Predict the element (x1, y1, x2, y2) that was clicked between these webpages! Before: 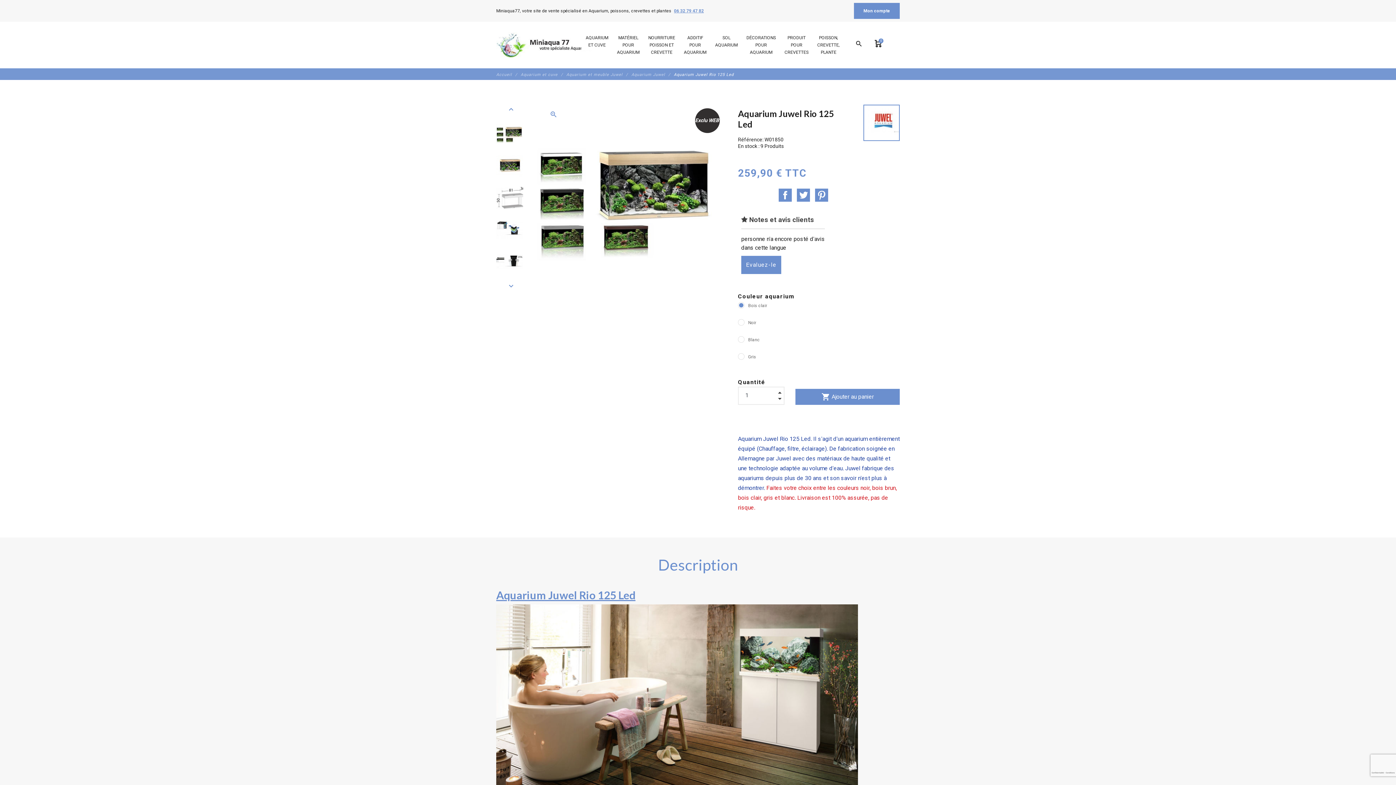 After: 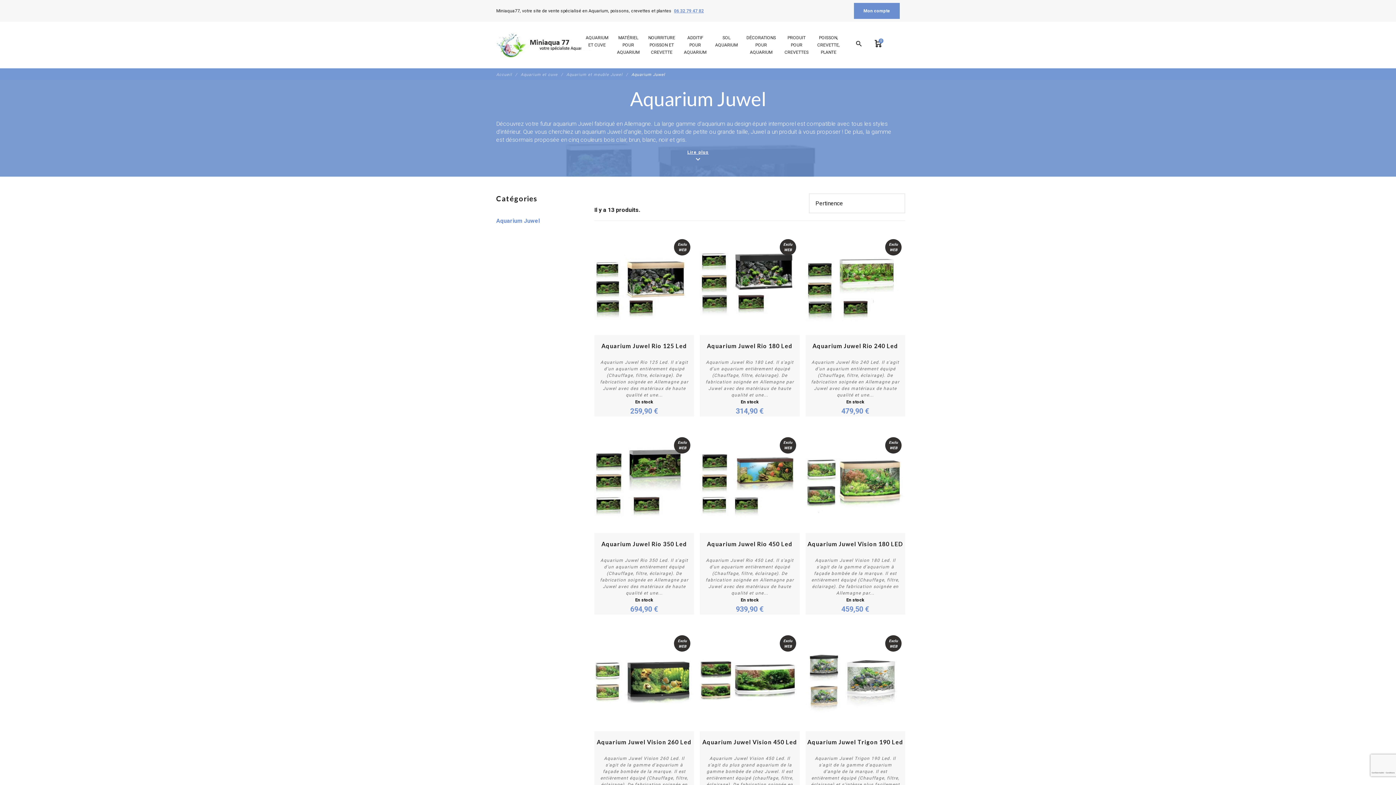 Action: label: Aquarium Juwel  bbox: (631, 72, 672, 76)